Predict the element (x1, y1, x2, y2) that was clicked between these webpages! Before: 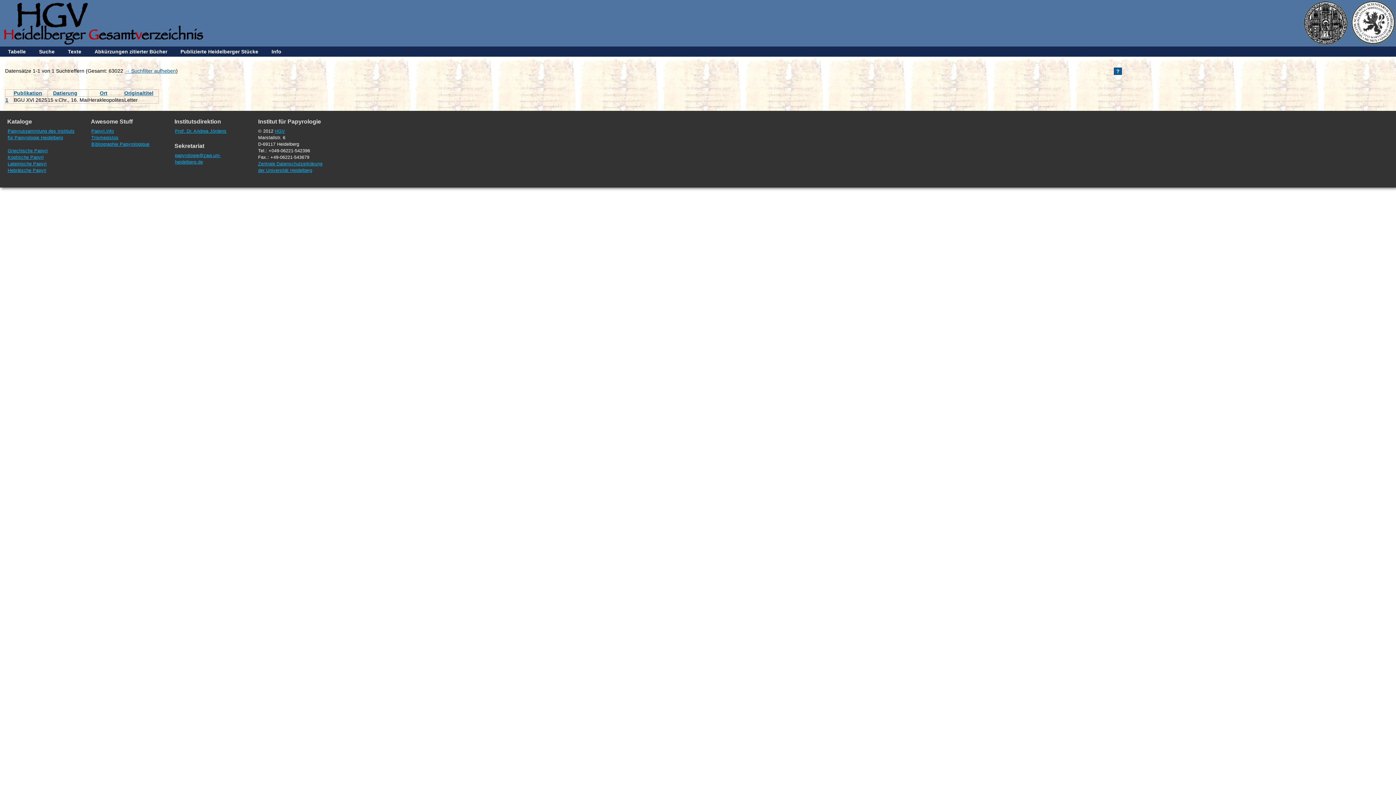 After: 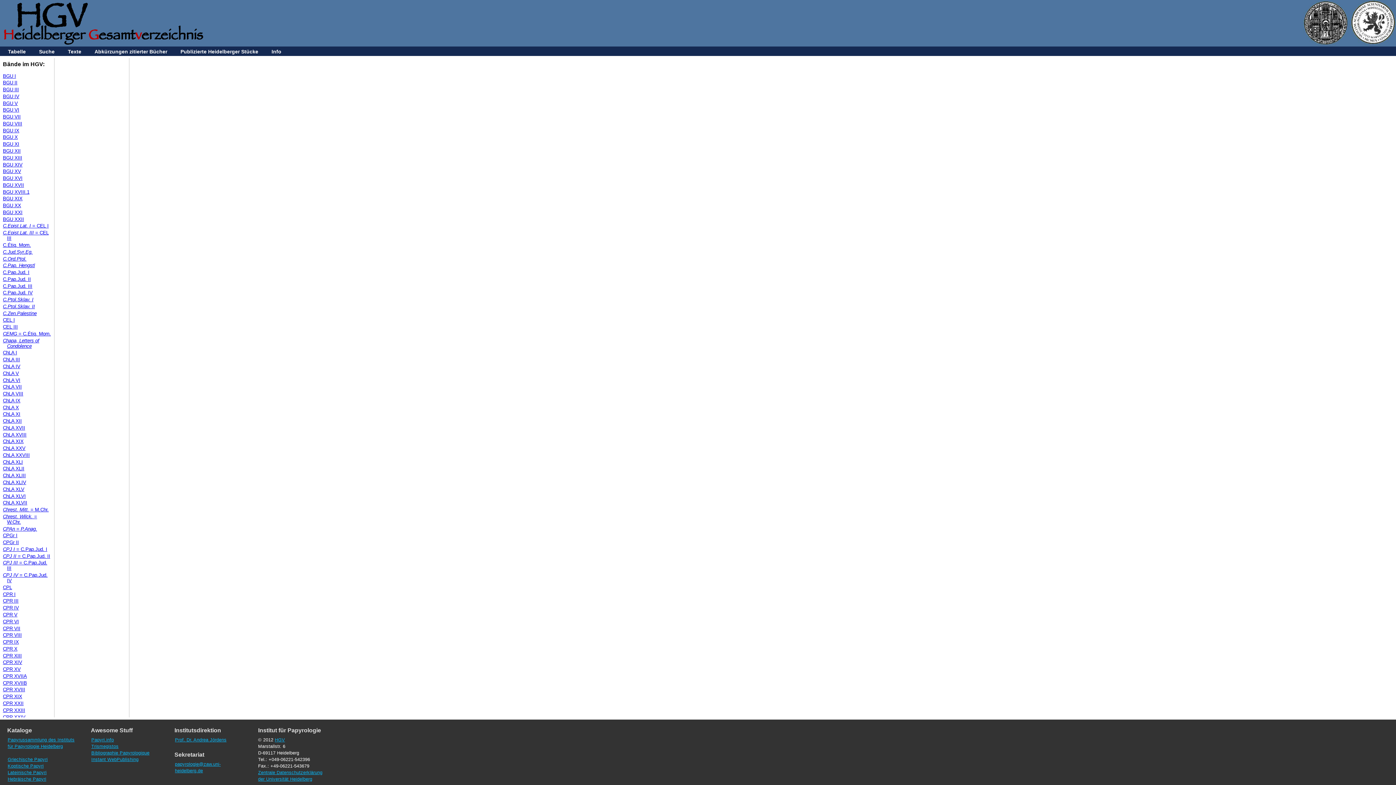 Action: label: Texte bbox: (62, 48, 86, 54)